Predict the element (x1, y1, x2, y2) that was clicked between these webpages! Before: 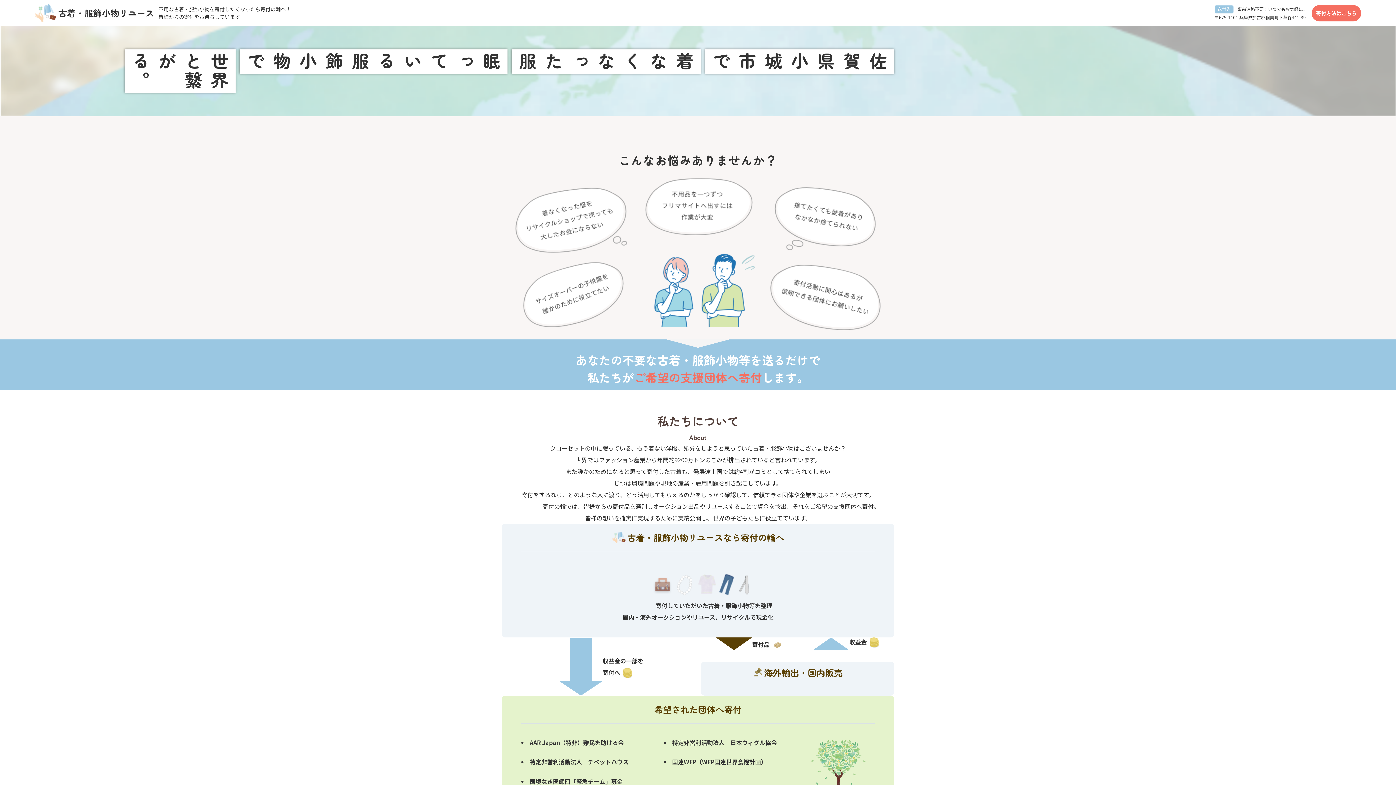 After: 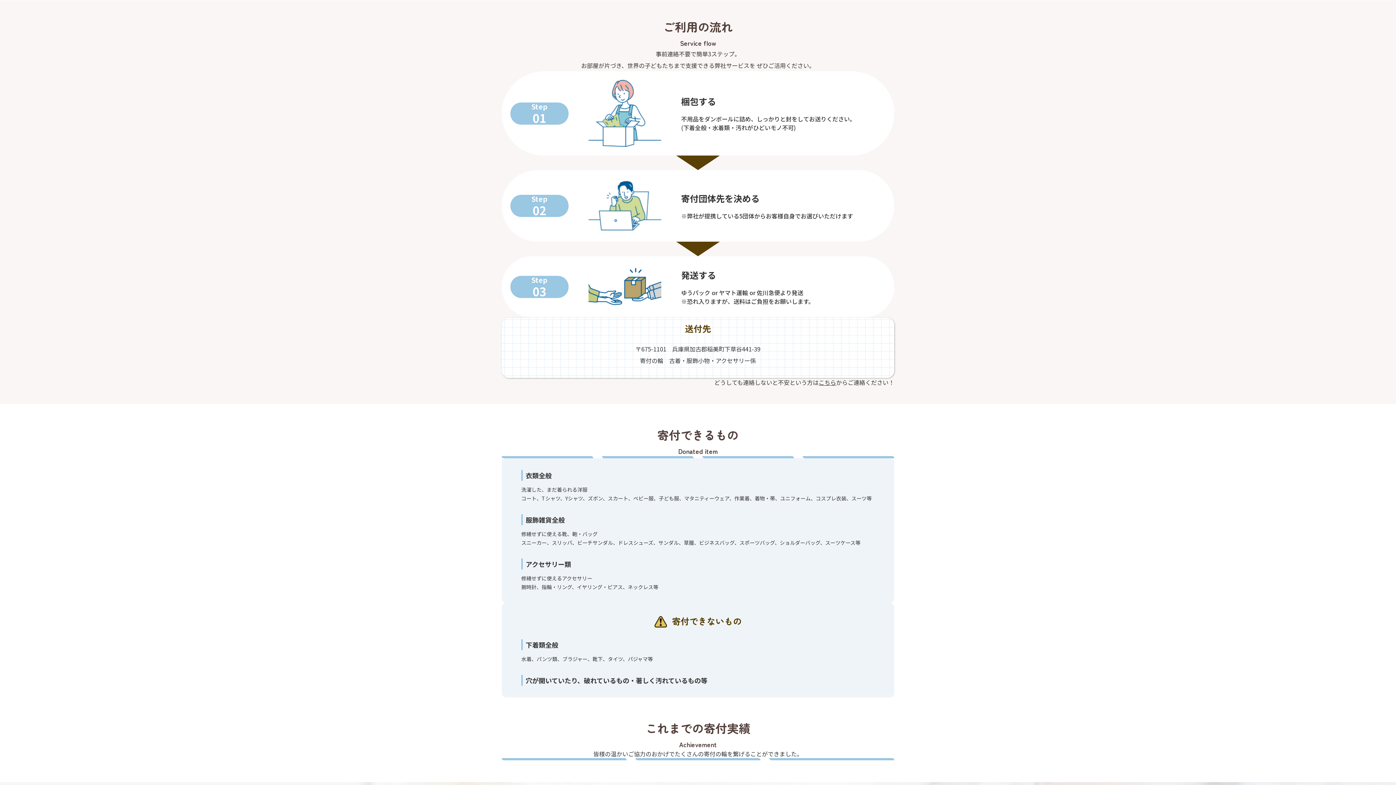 Action: bbox: (1312, 4, 1361, 21) label: 寄付方法はこちら